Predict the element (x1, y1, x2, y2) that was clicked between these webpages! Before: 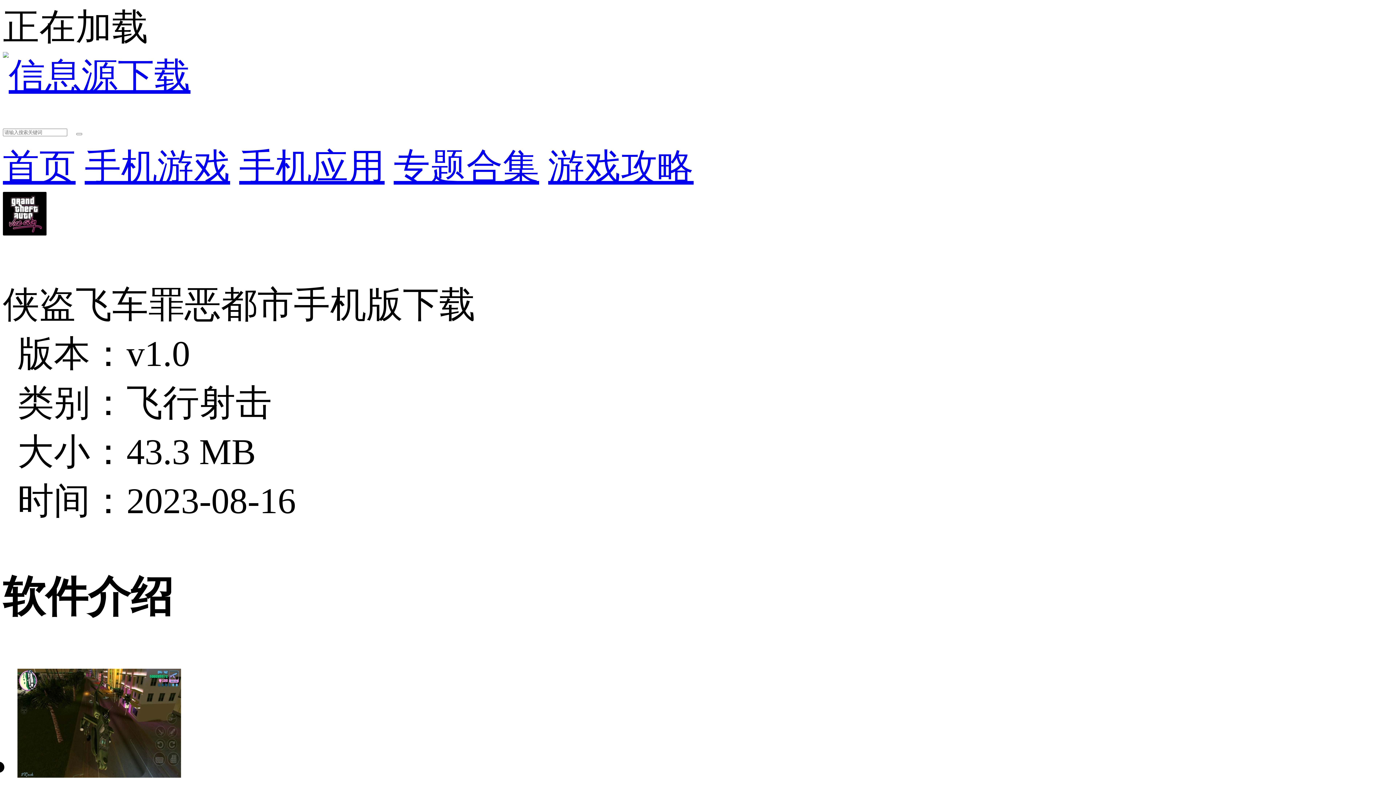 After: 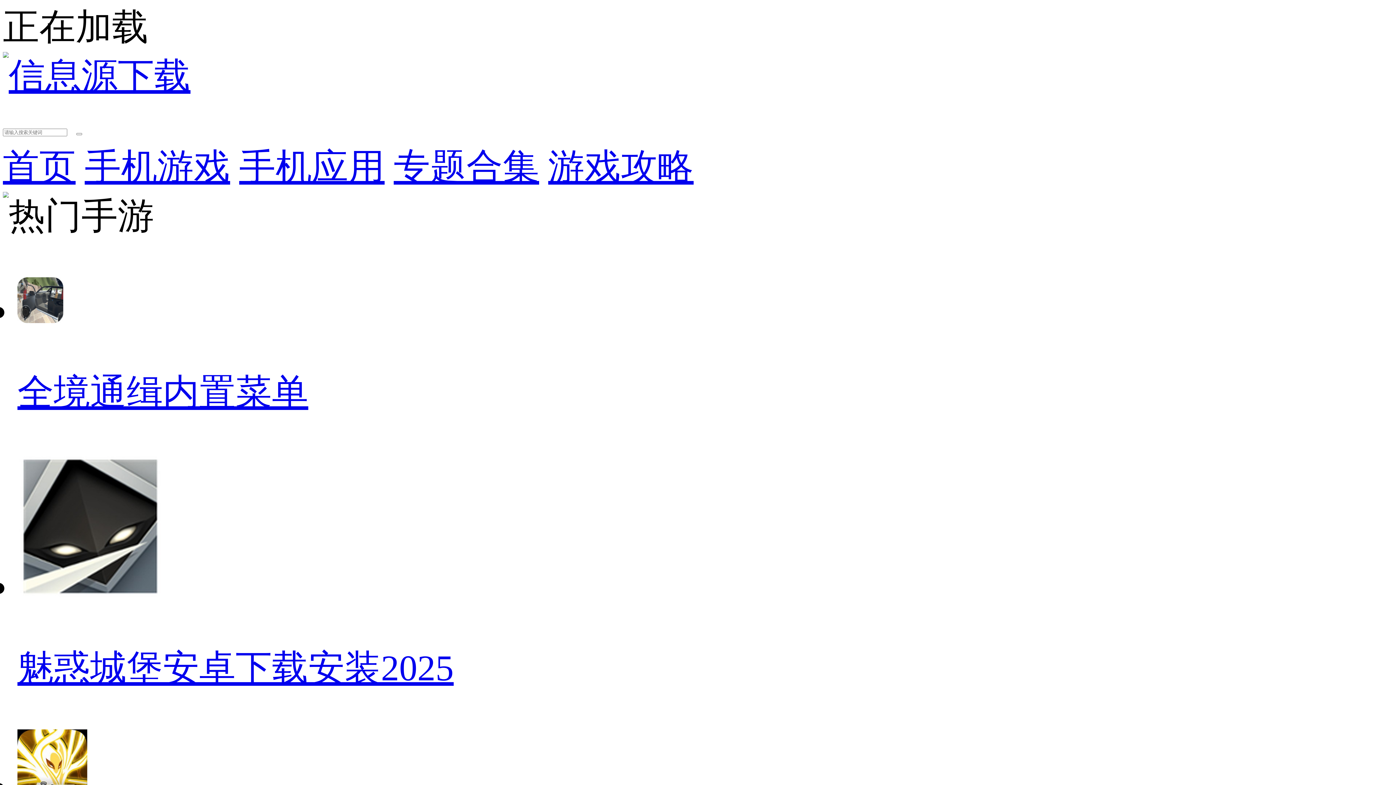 Action: bbox: (2, 56, 190, 96)